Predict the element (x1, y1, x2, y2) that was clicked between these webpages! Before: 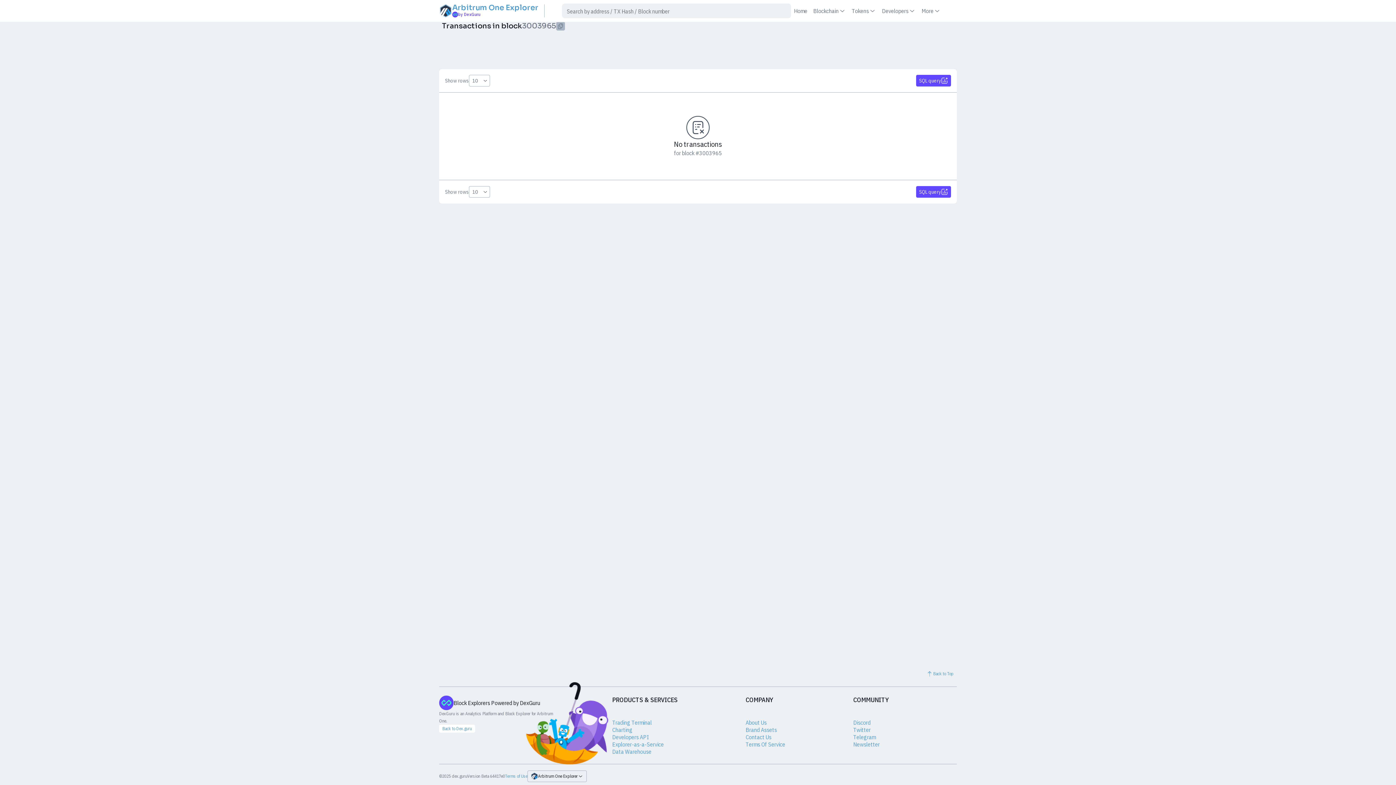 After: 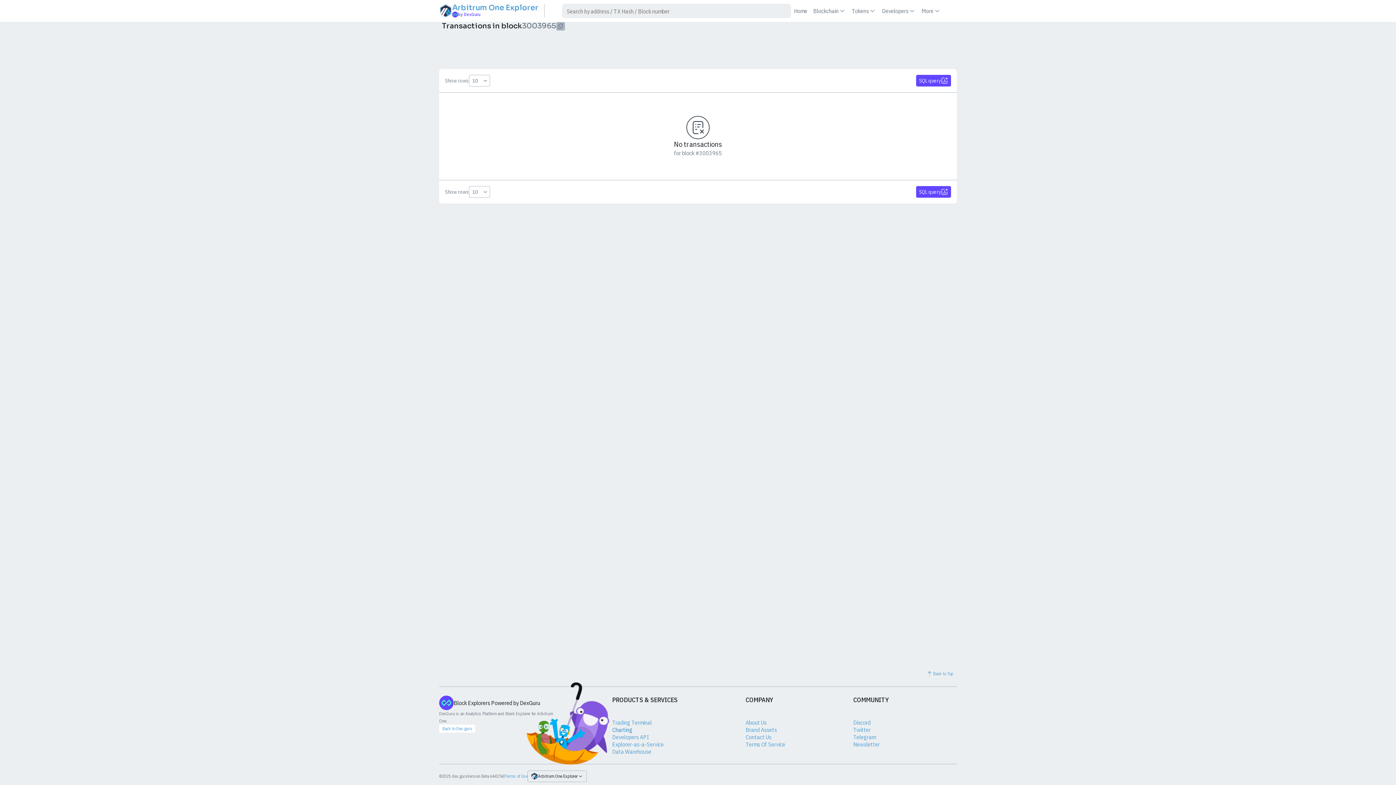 Action: label: Charting bbox: (612, 726, 632, 733)